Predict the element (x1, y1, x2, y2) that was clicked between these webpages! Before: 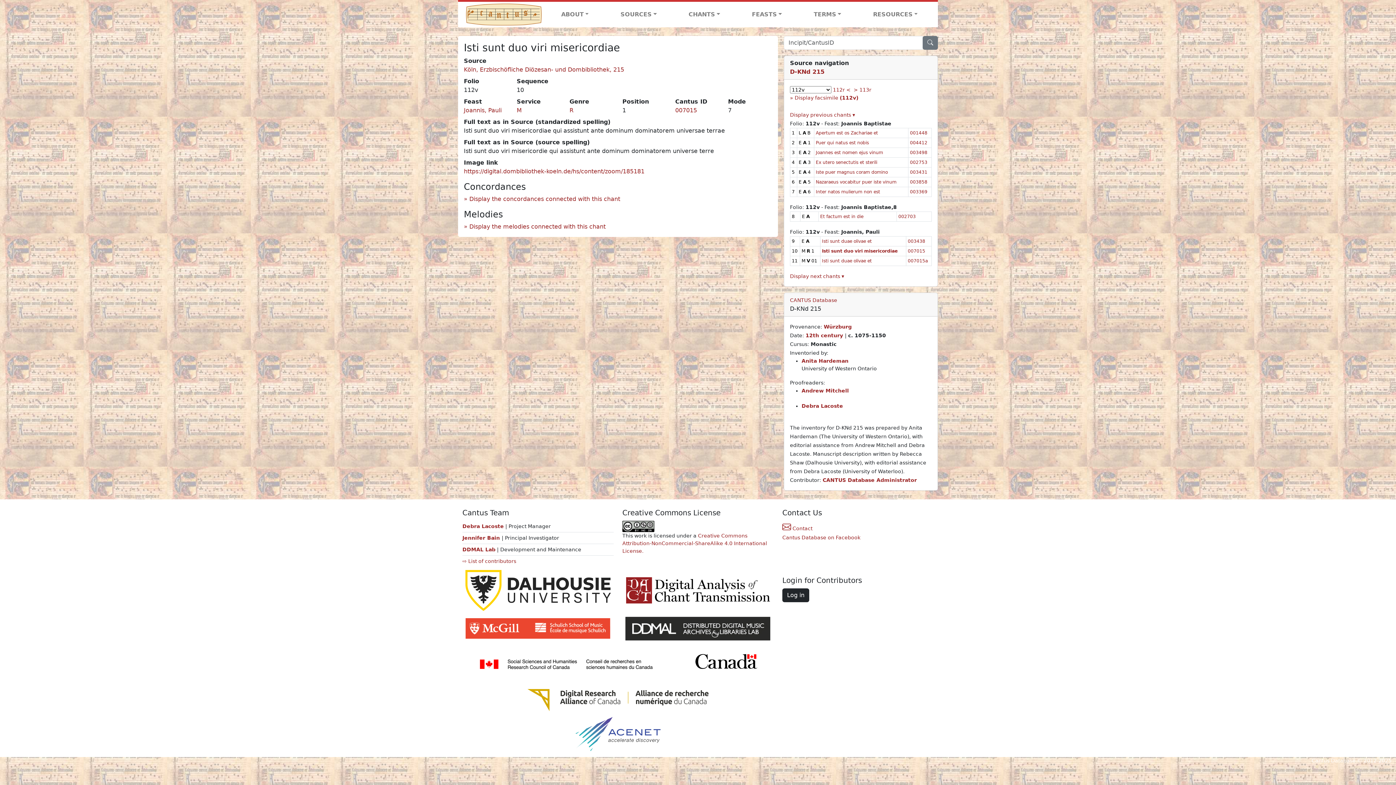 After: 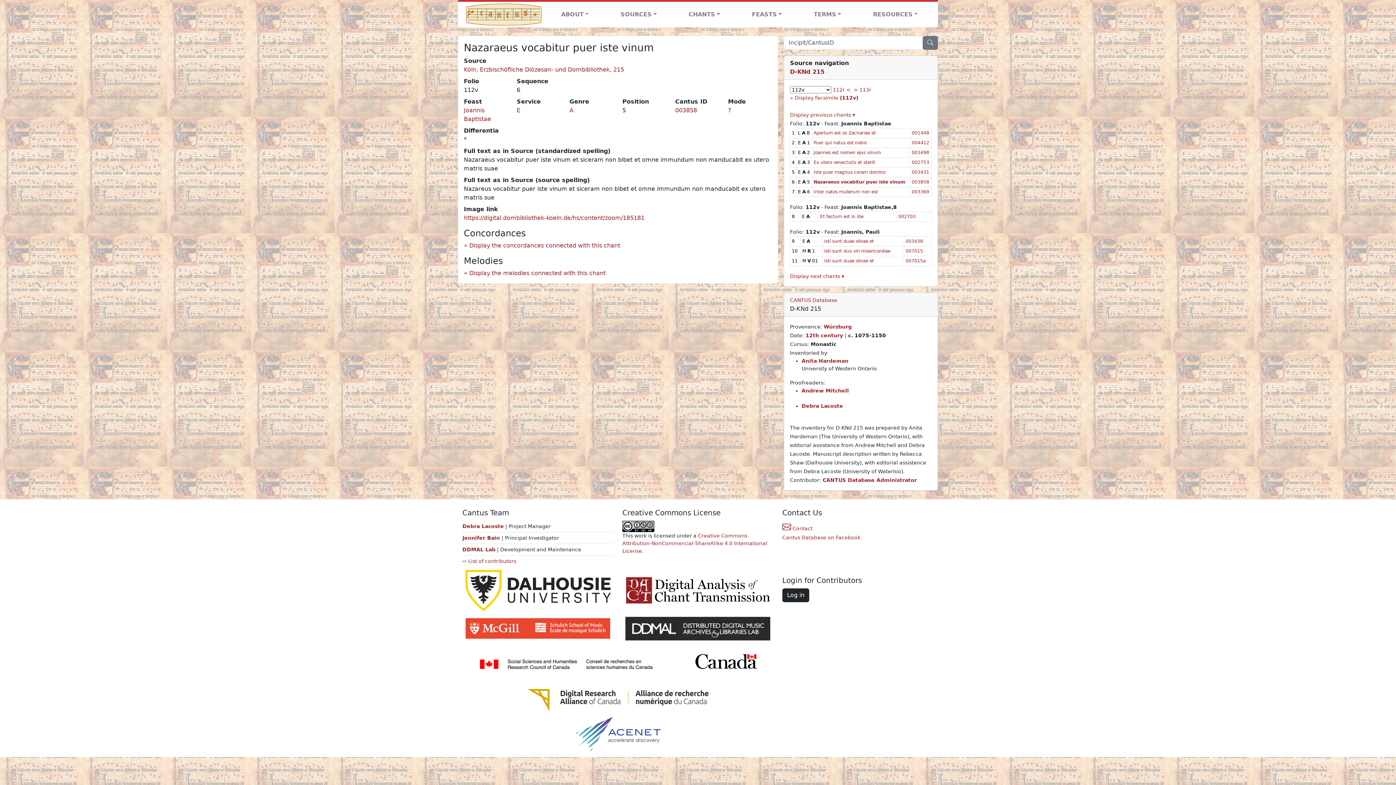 Action: bbox: (816, 179, 896, 184) label: Nazaraeus vocabitur puer iste vinum